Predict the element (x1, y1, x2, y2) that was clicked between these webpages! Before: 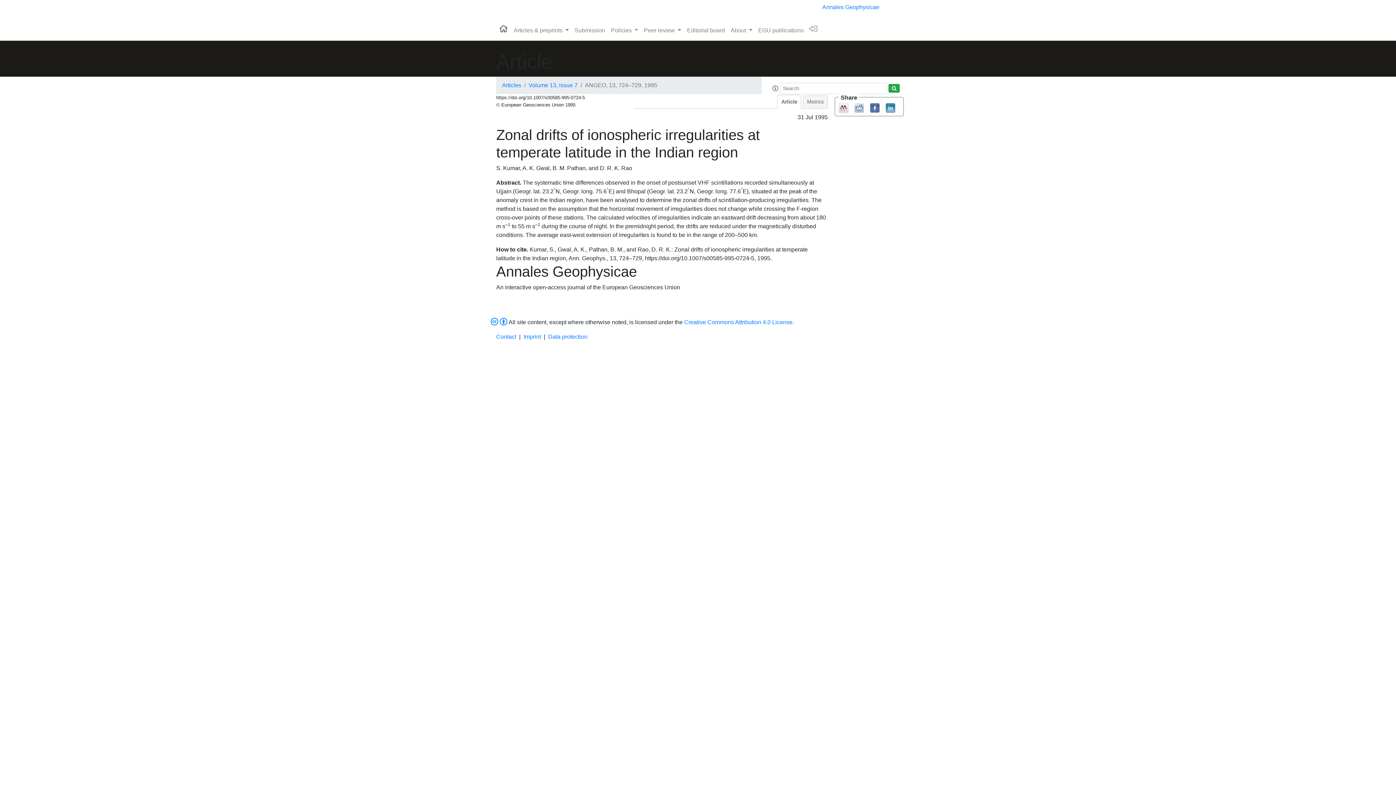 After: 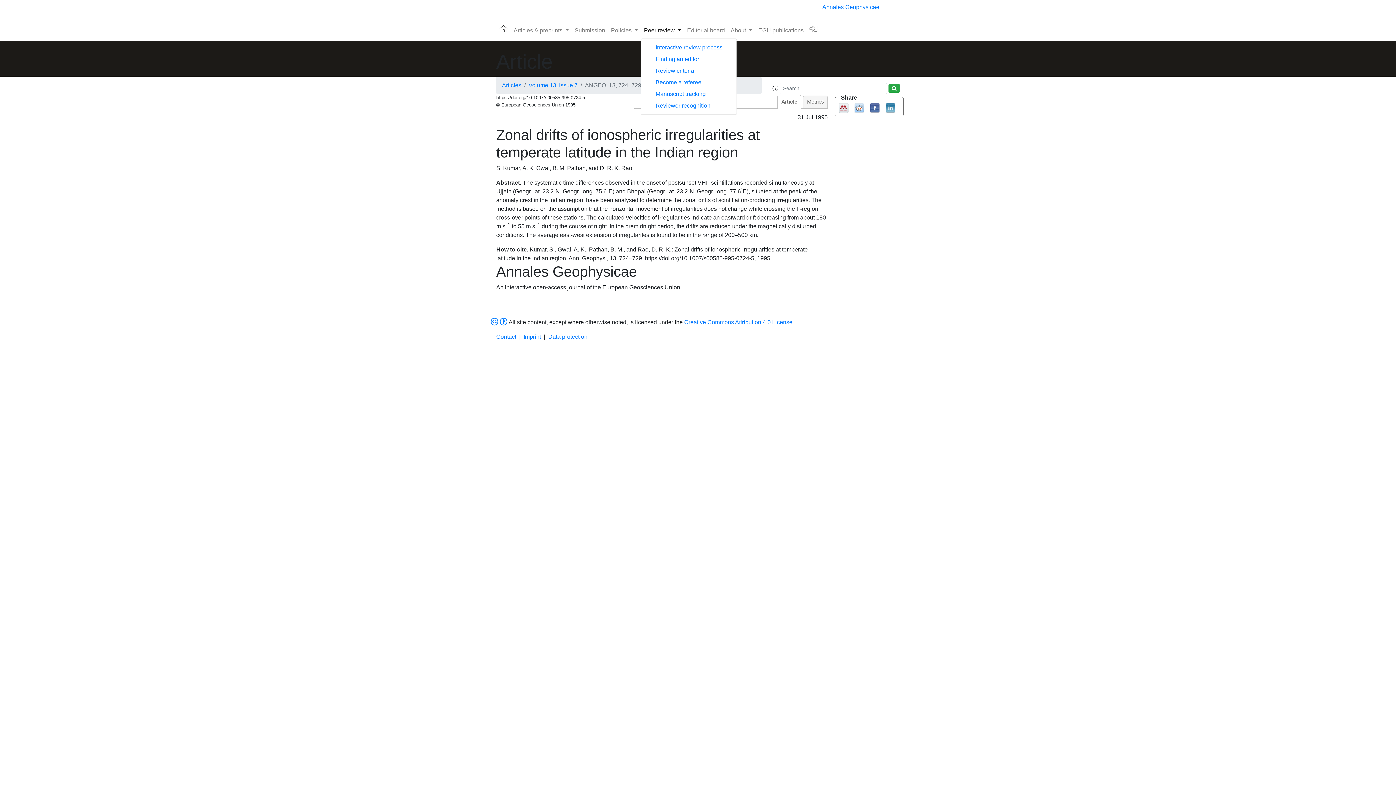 Action: bbox: (641, 23, 684, 37) label: Peer review 